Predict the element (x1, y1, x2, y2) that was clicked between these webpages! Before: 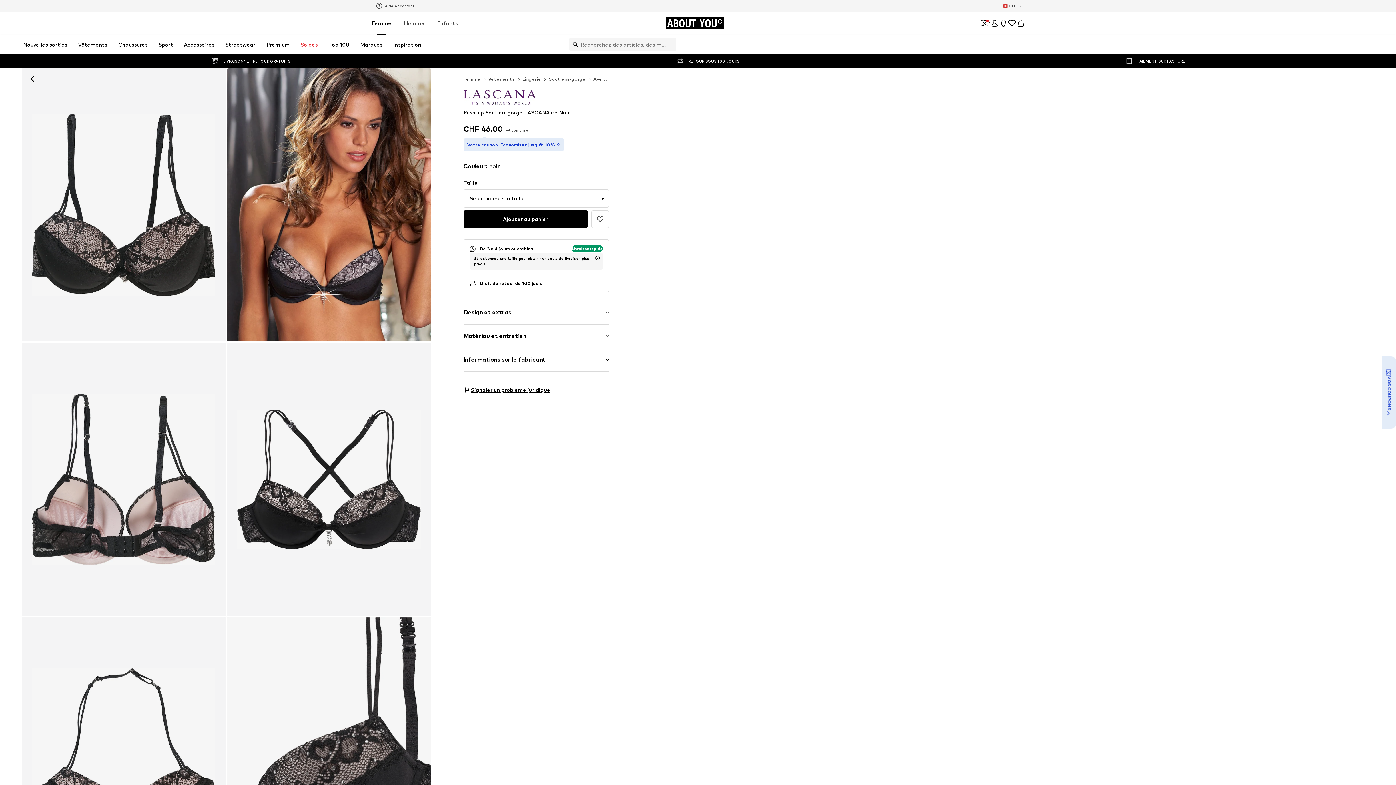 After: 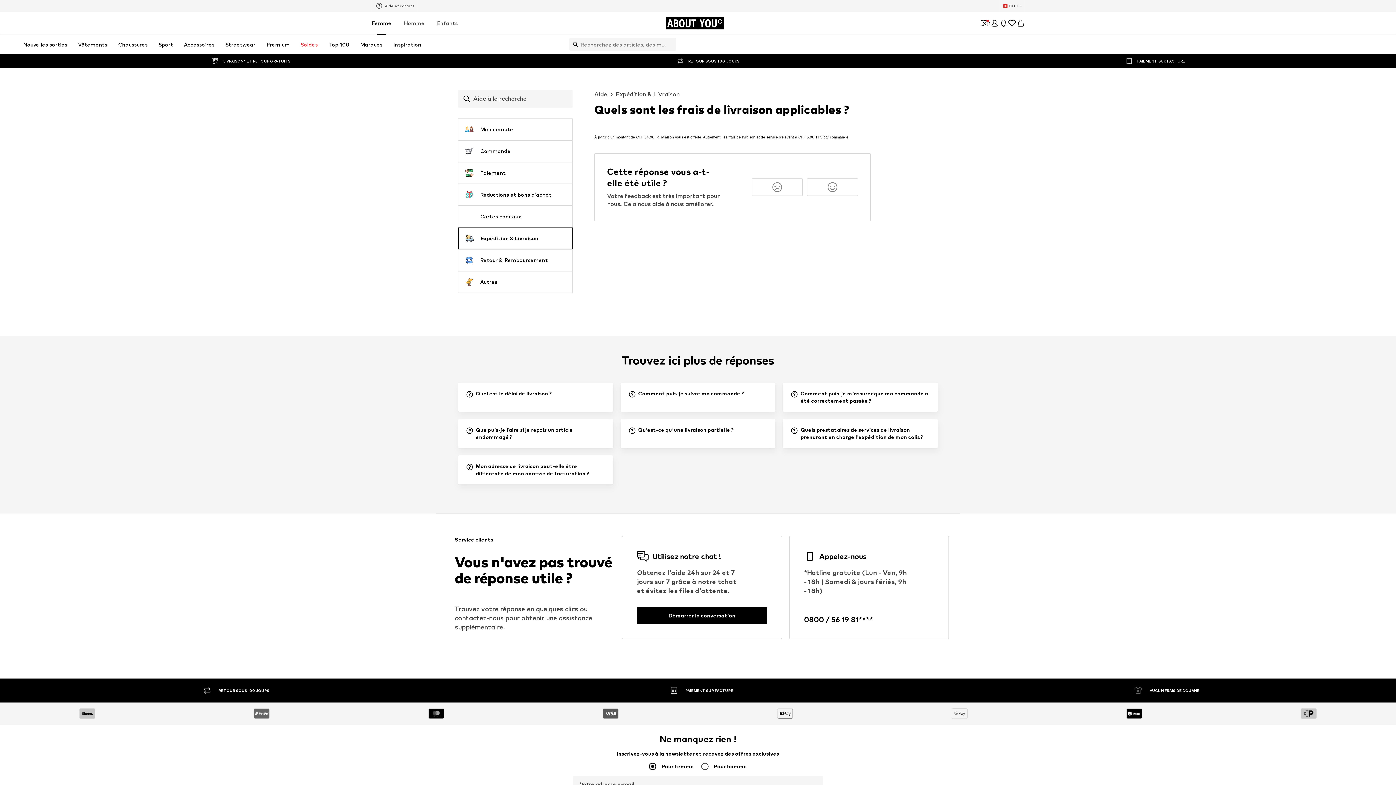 Action: label: LIVRAISON* ET RETOUR GRATUITS bbox: (207, 56, 294, 65)